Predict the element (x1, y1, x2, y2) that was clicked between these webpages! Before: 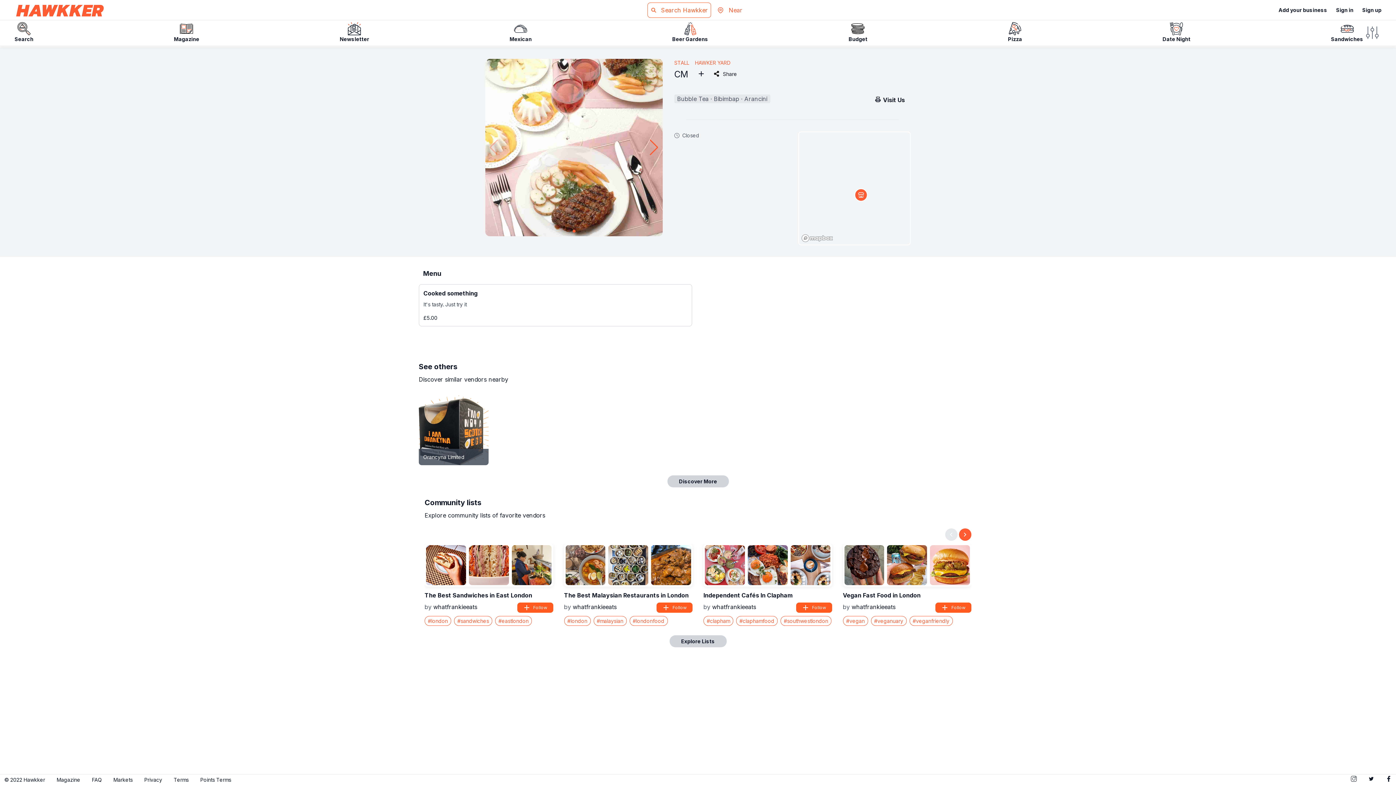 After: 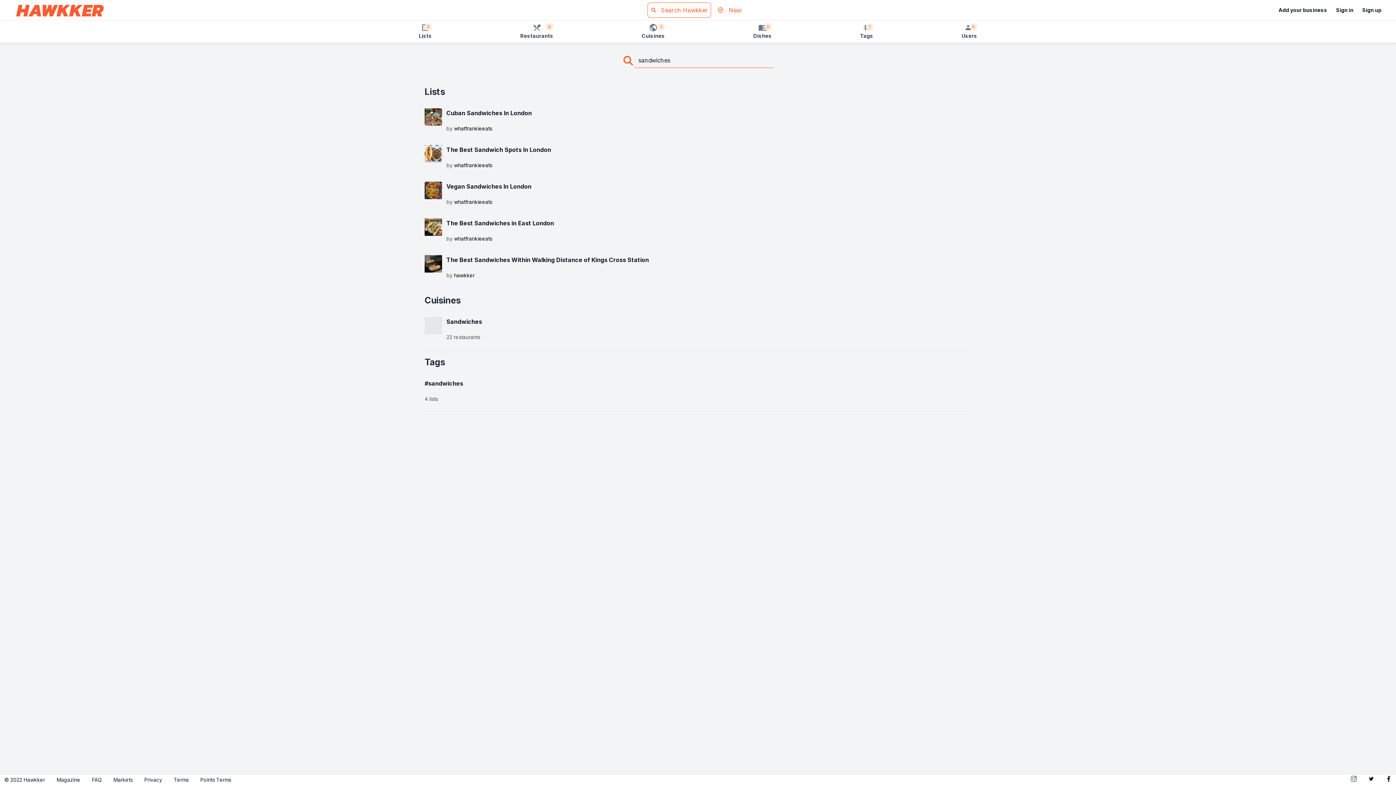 Action: bbox: (1331, 22, 1363, 42) label: Sandwiches